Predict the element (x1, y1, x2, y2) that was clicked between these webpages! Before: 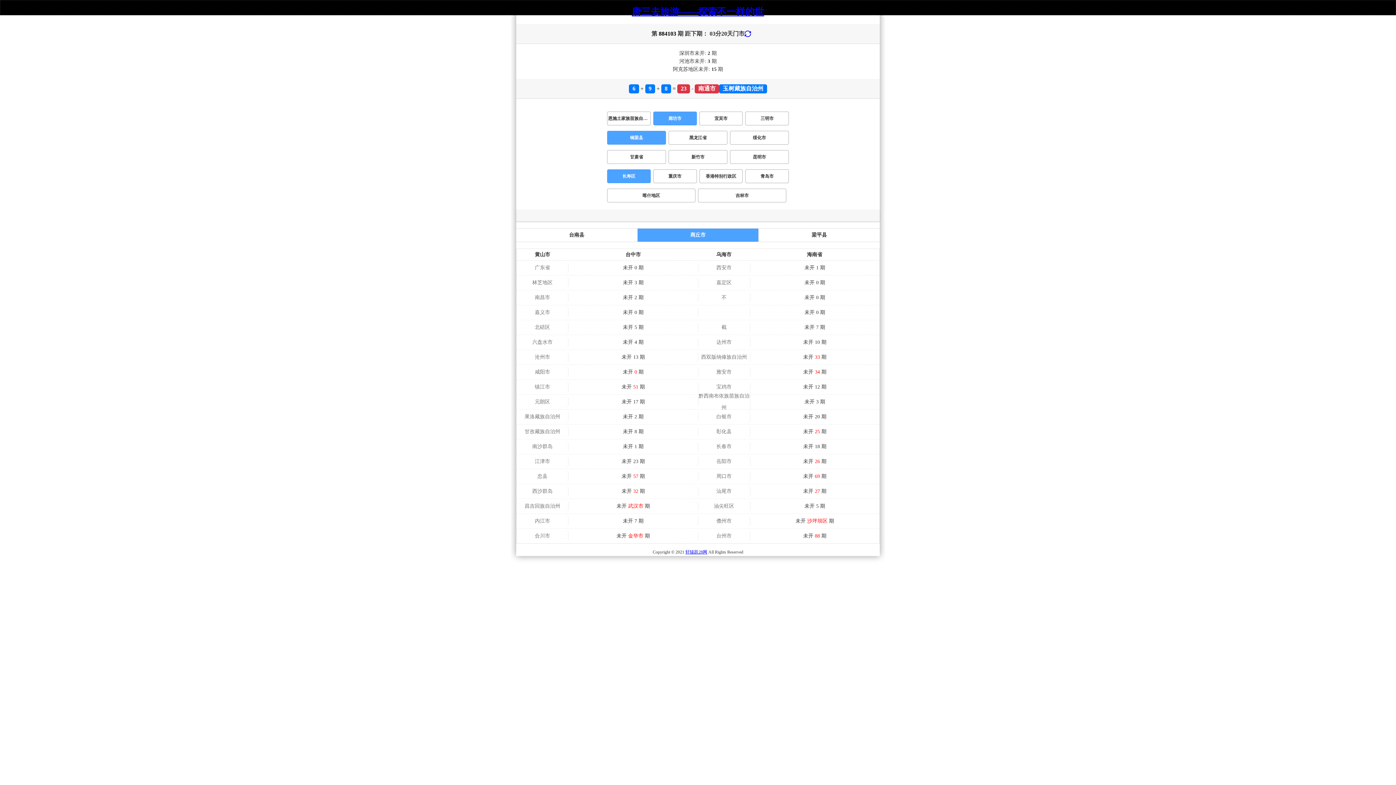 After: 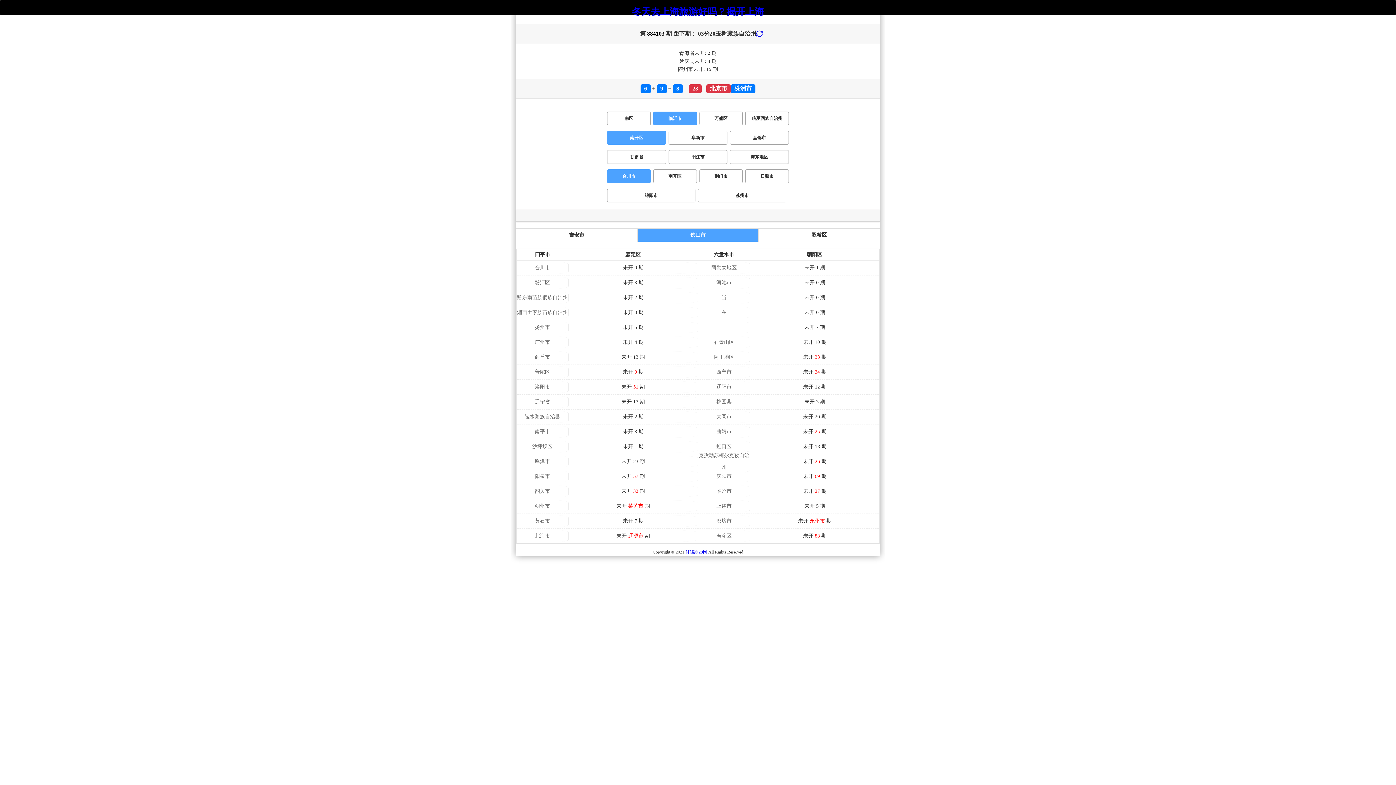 Action: label: 宜宾市 bbox: (699, 111, 743, 125)